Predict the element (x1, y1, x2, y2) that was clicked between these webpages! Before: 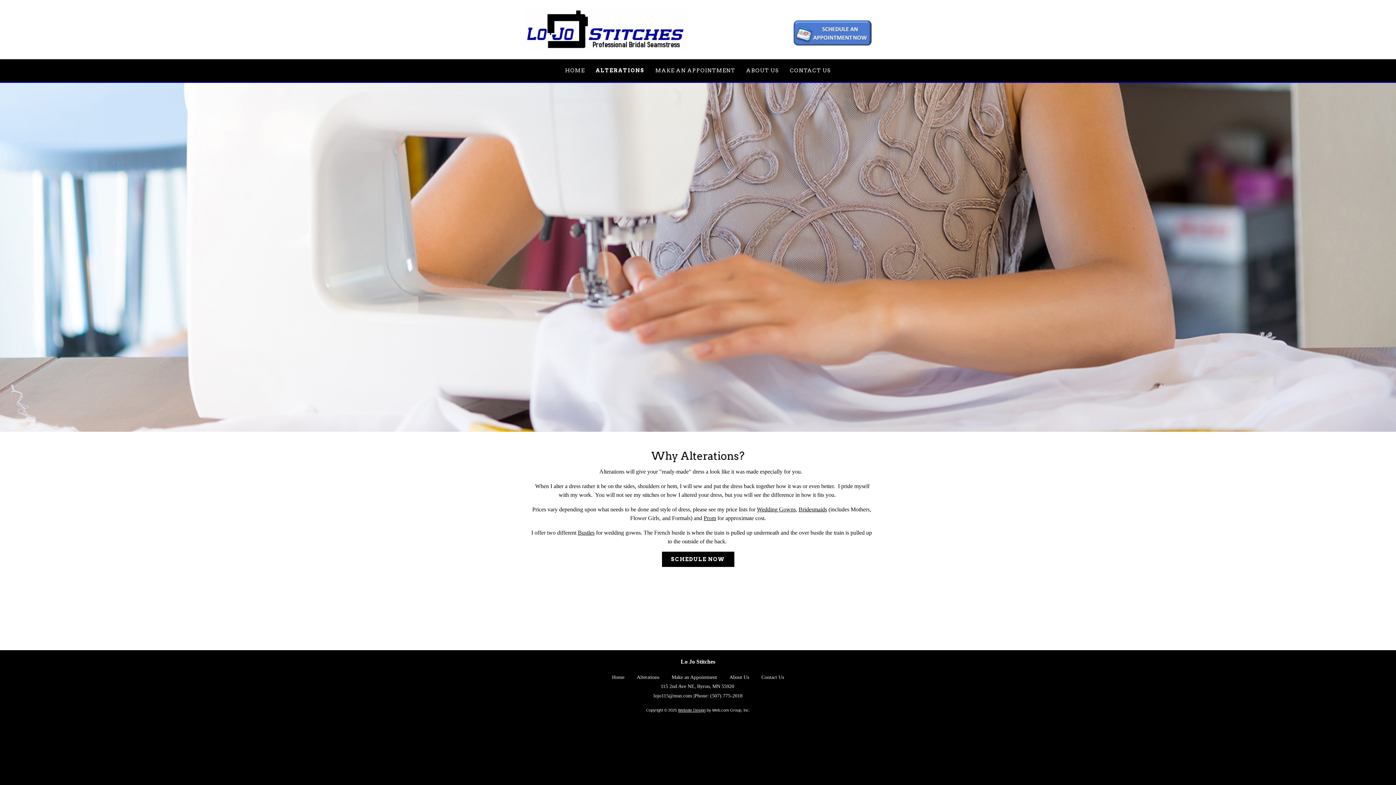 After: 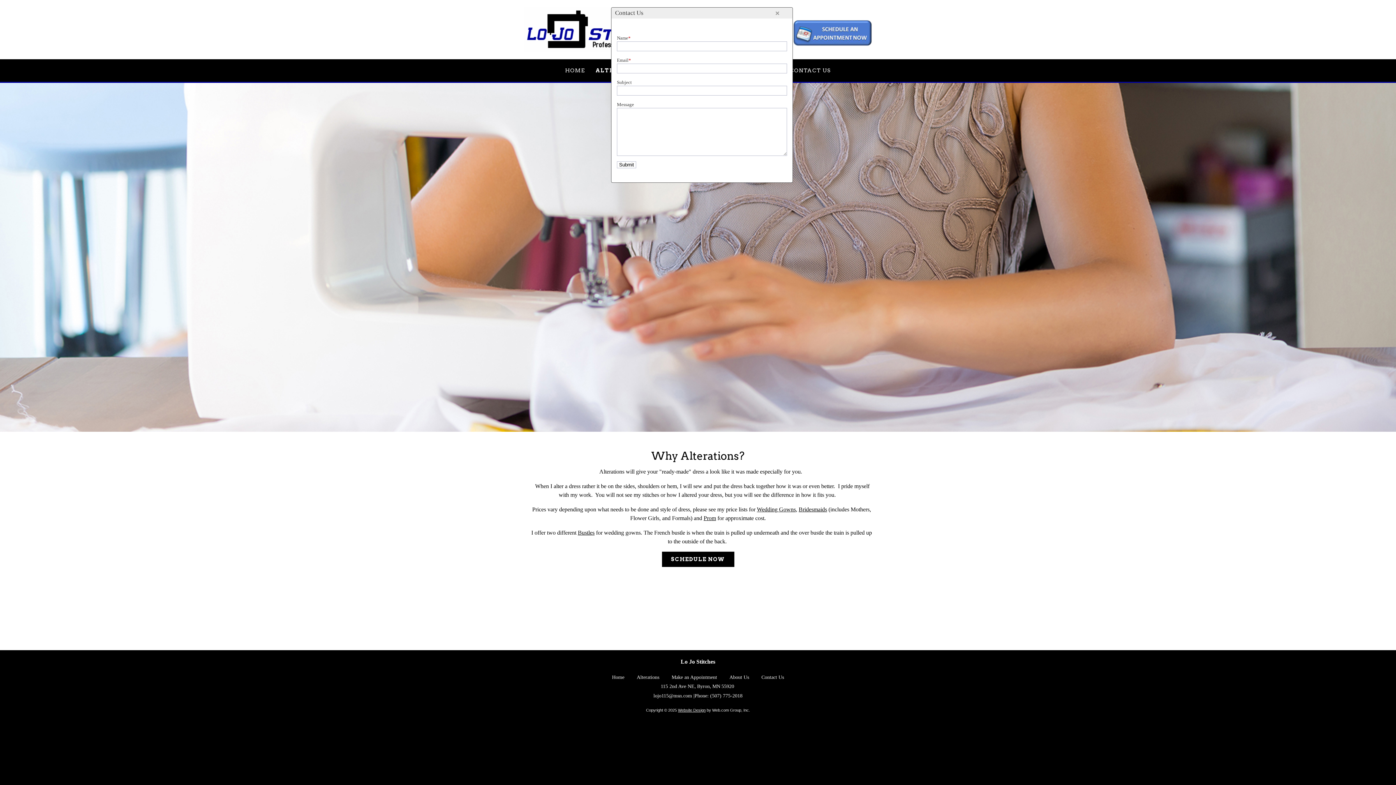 Action: bbox: (653, 690, 692, 701) label: lojo115@msn.com